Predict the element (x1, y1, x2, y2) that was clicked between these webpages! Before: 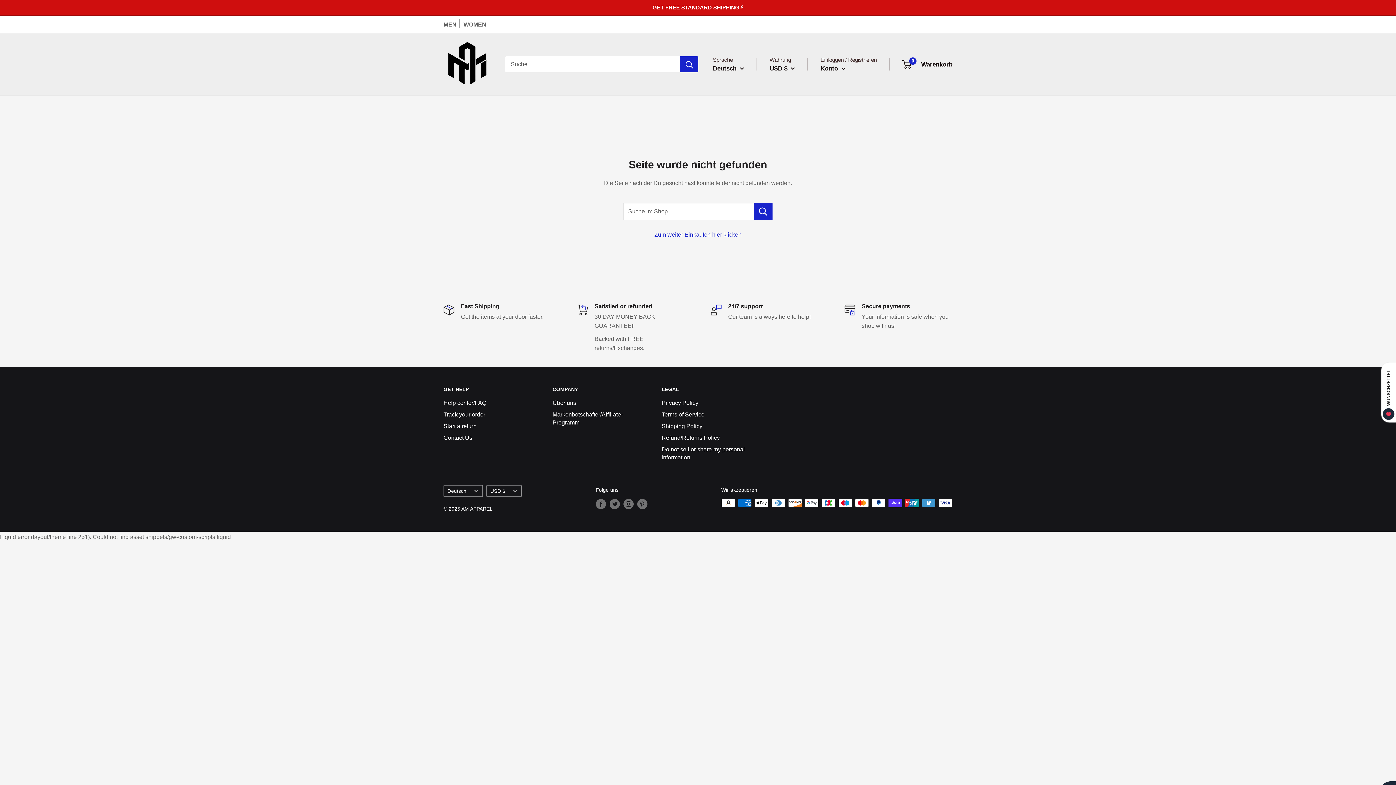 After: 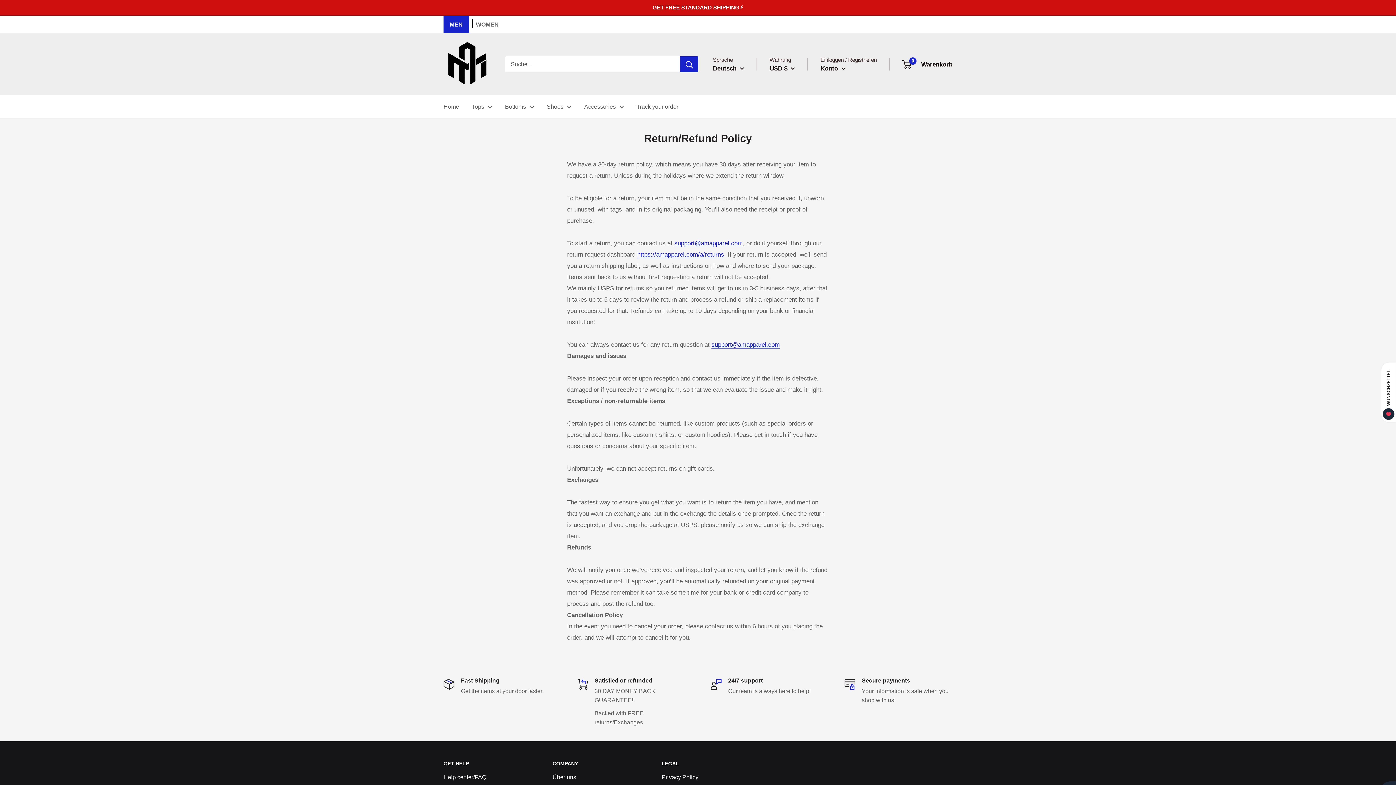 Action: label: Refund/Returns Policy bbox: (661, 432, 745, 444)